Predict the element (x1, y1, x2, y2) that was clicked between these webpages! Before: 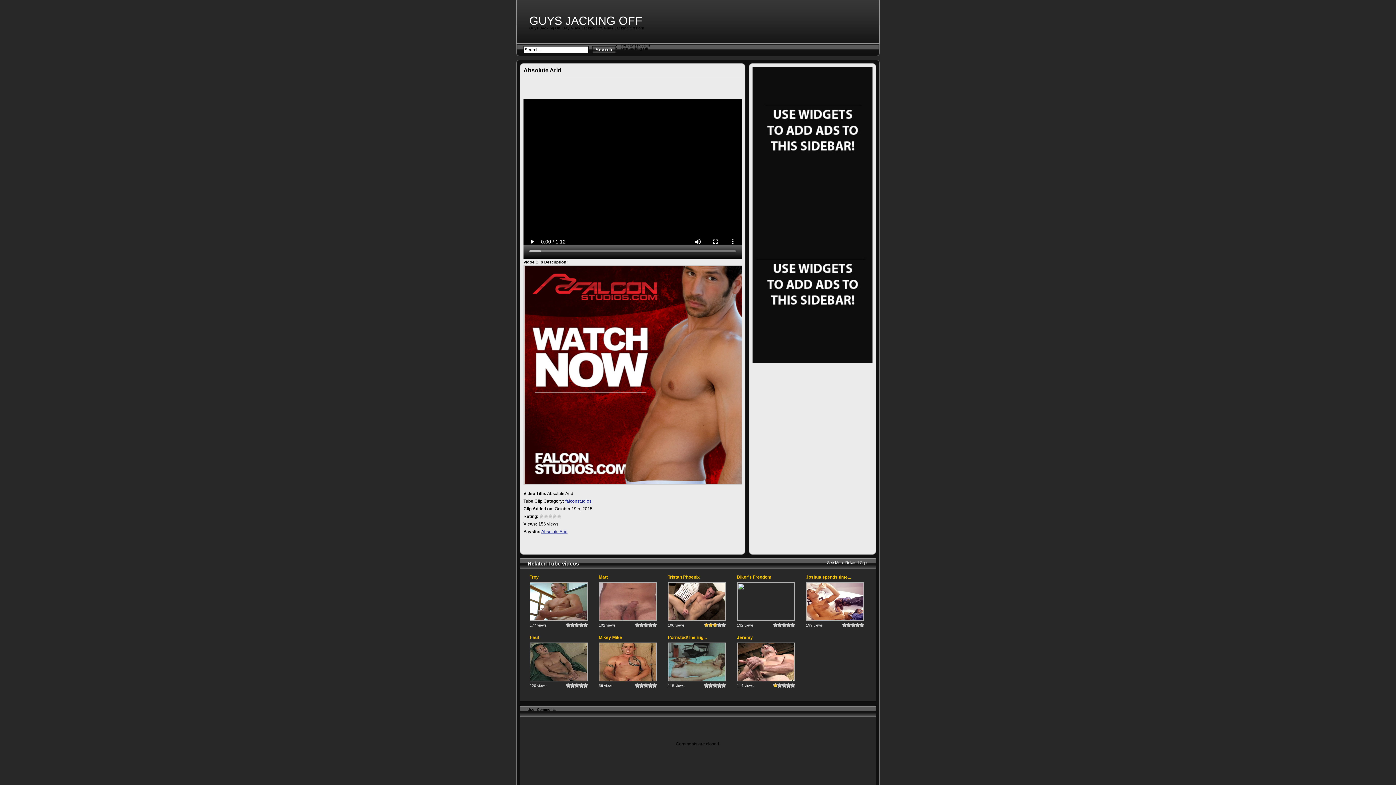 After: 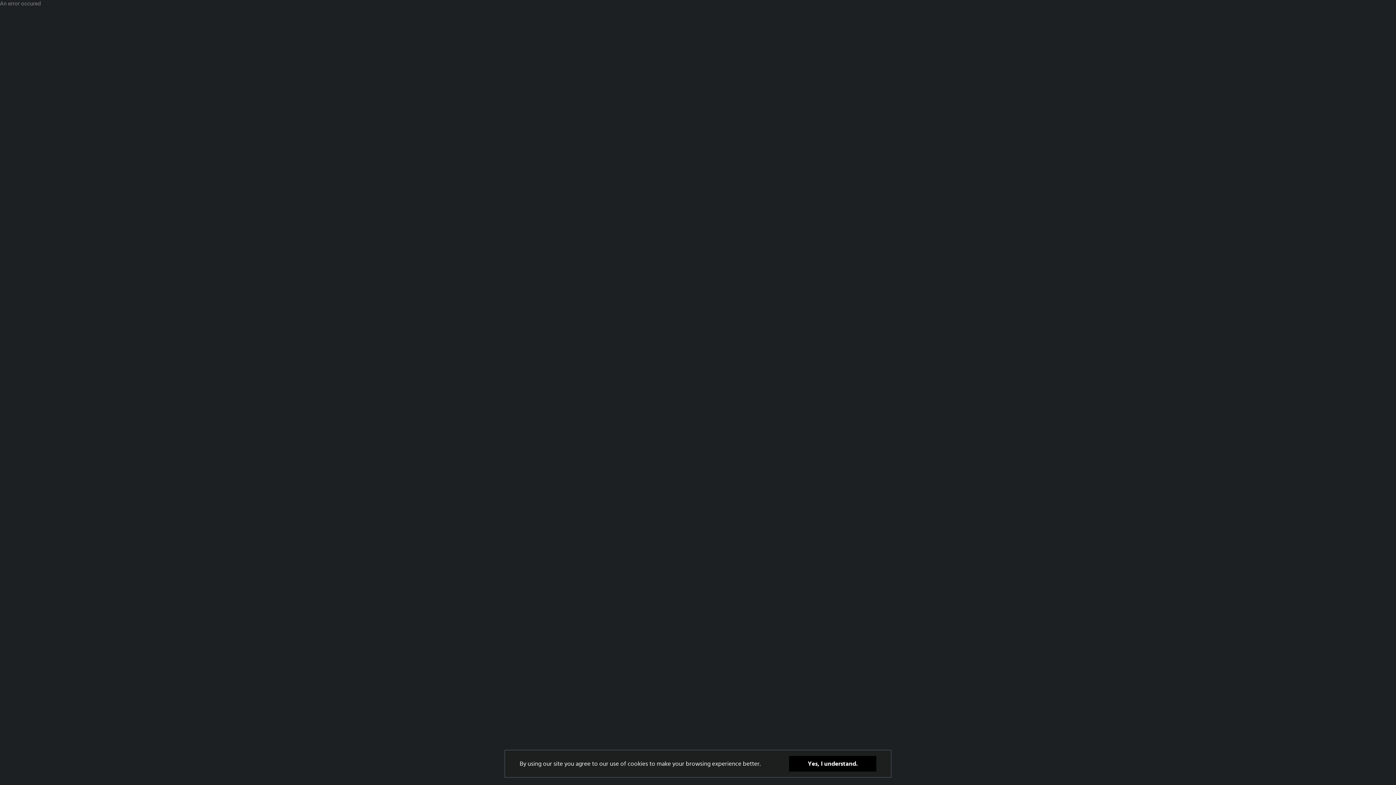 Action: bbox: (523, 481, 744, 486)